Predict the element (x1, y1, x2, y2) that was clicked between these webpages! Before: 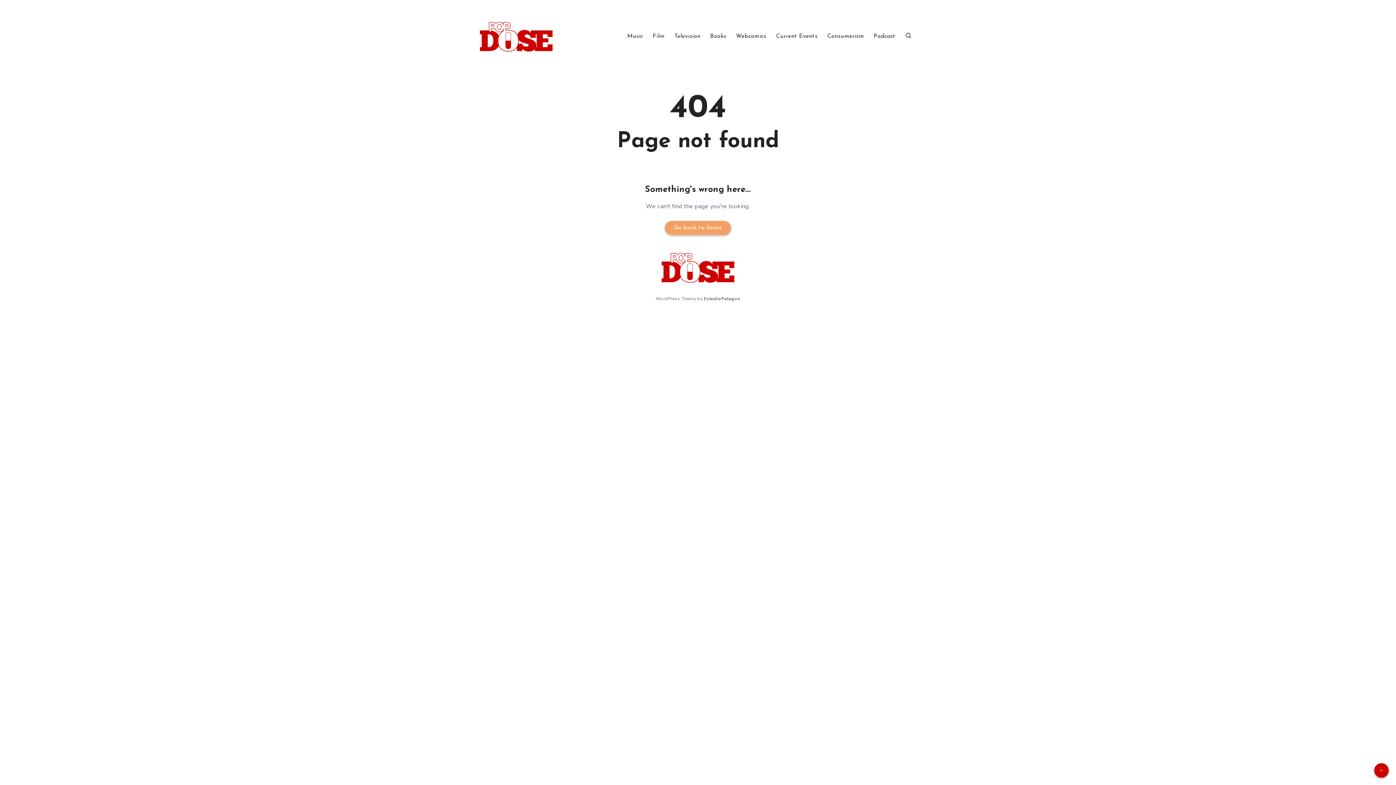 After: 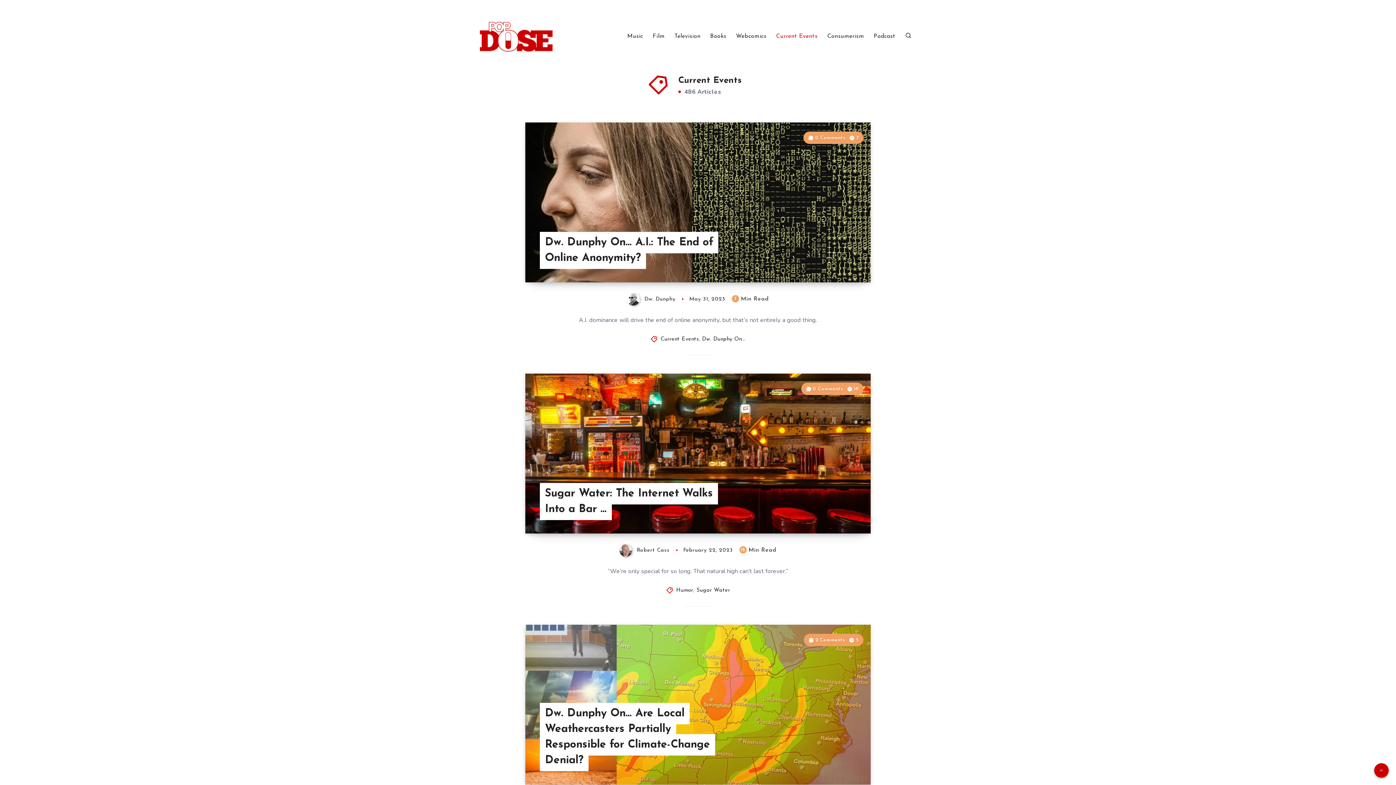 Action: label: Current Events bbox: (776, 32, 817, 40)